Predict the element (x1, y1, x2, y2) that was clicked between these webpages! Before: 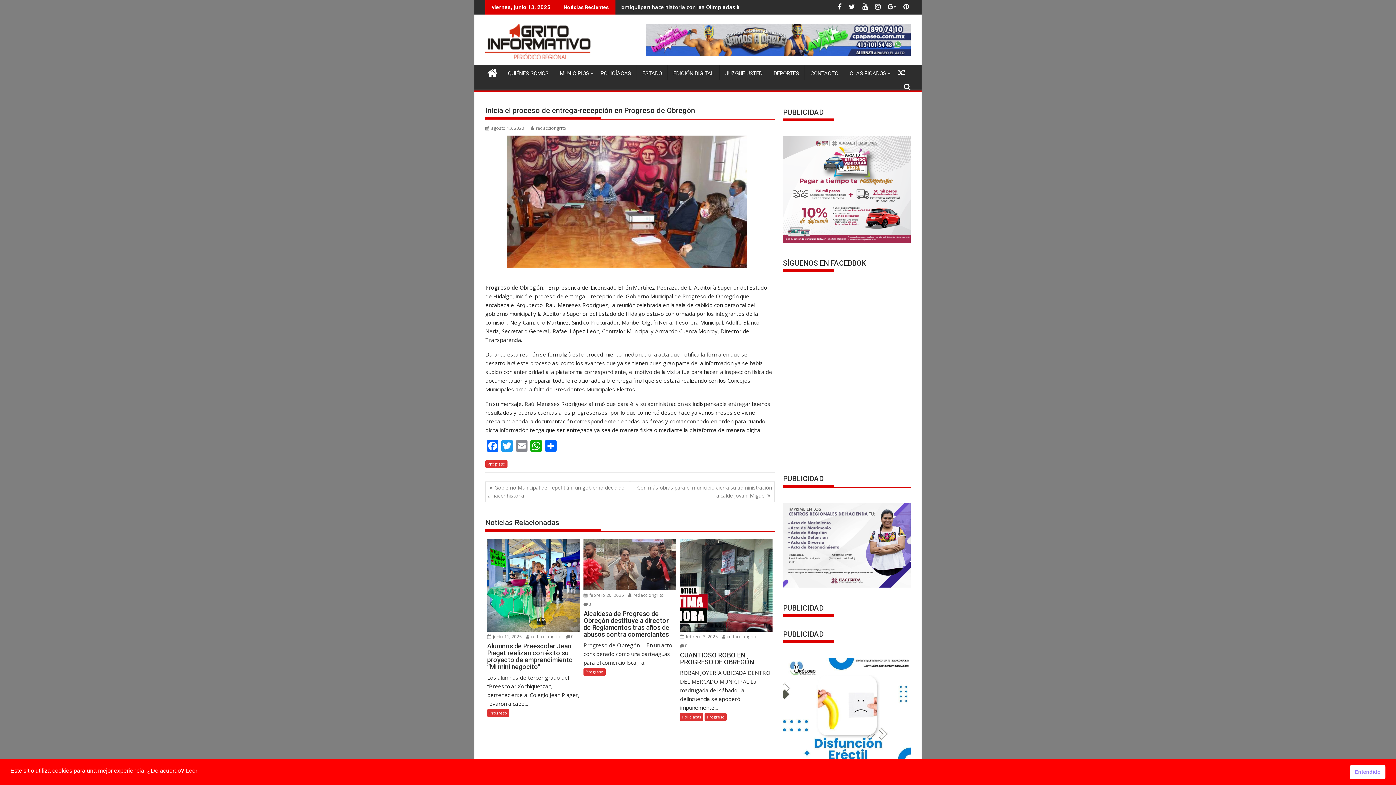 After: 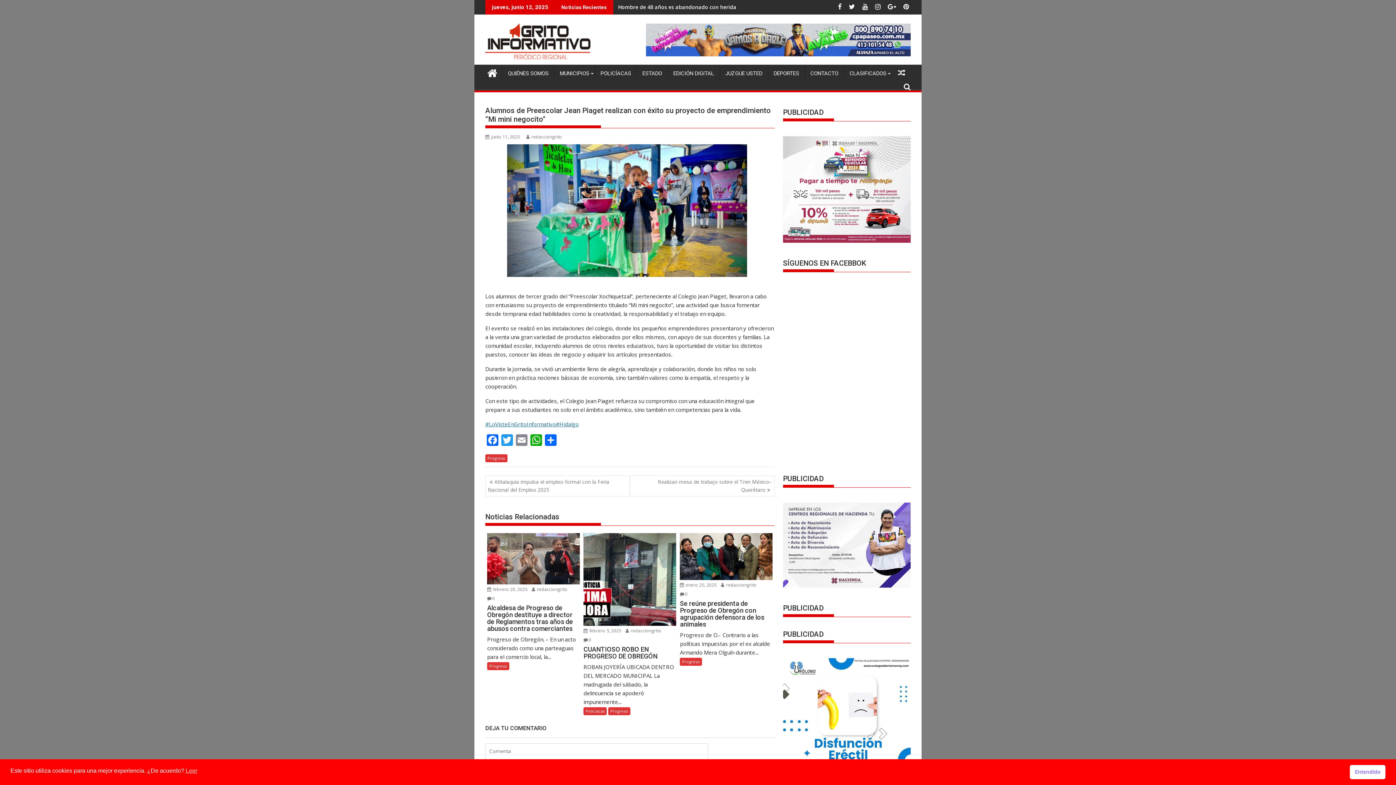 Action: bbox: (487, 539, 580, 632)